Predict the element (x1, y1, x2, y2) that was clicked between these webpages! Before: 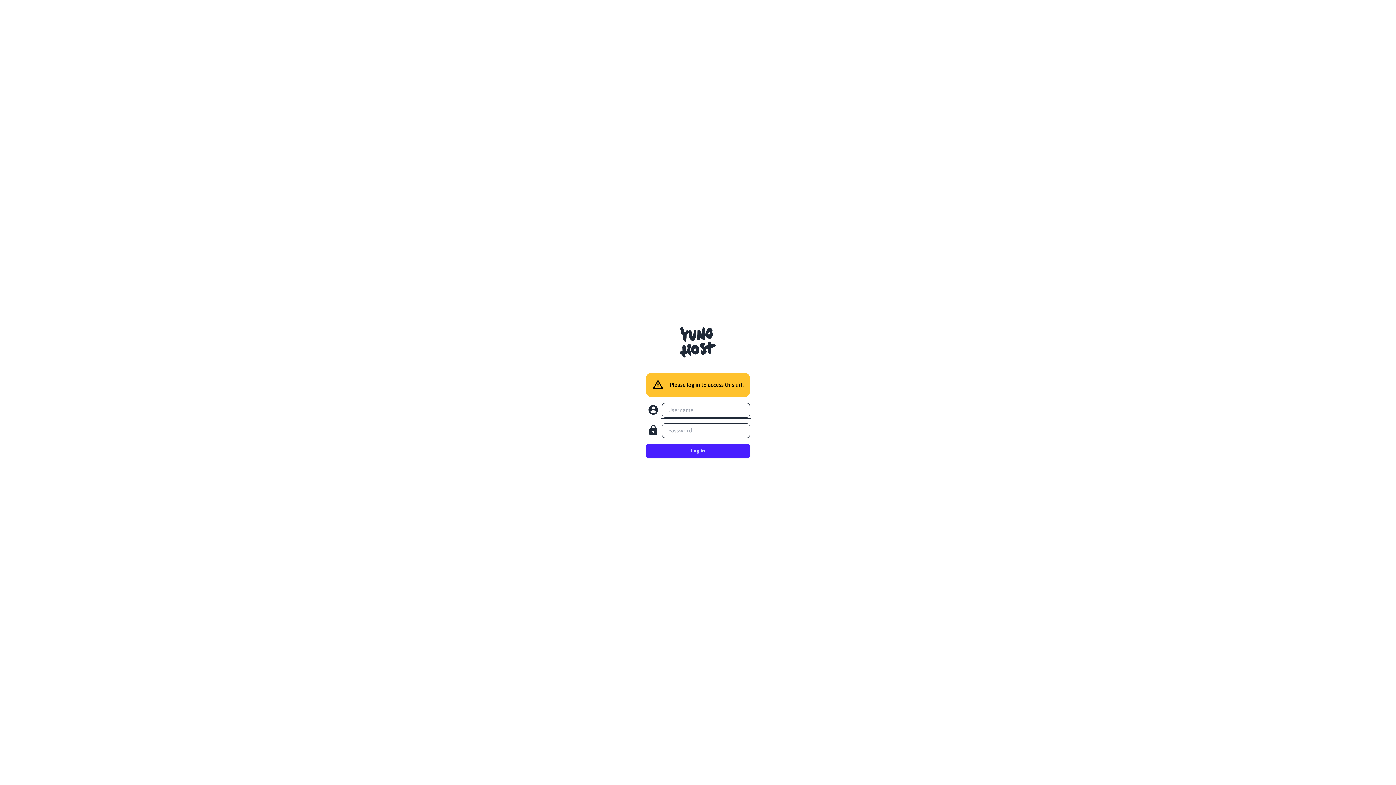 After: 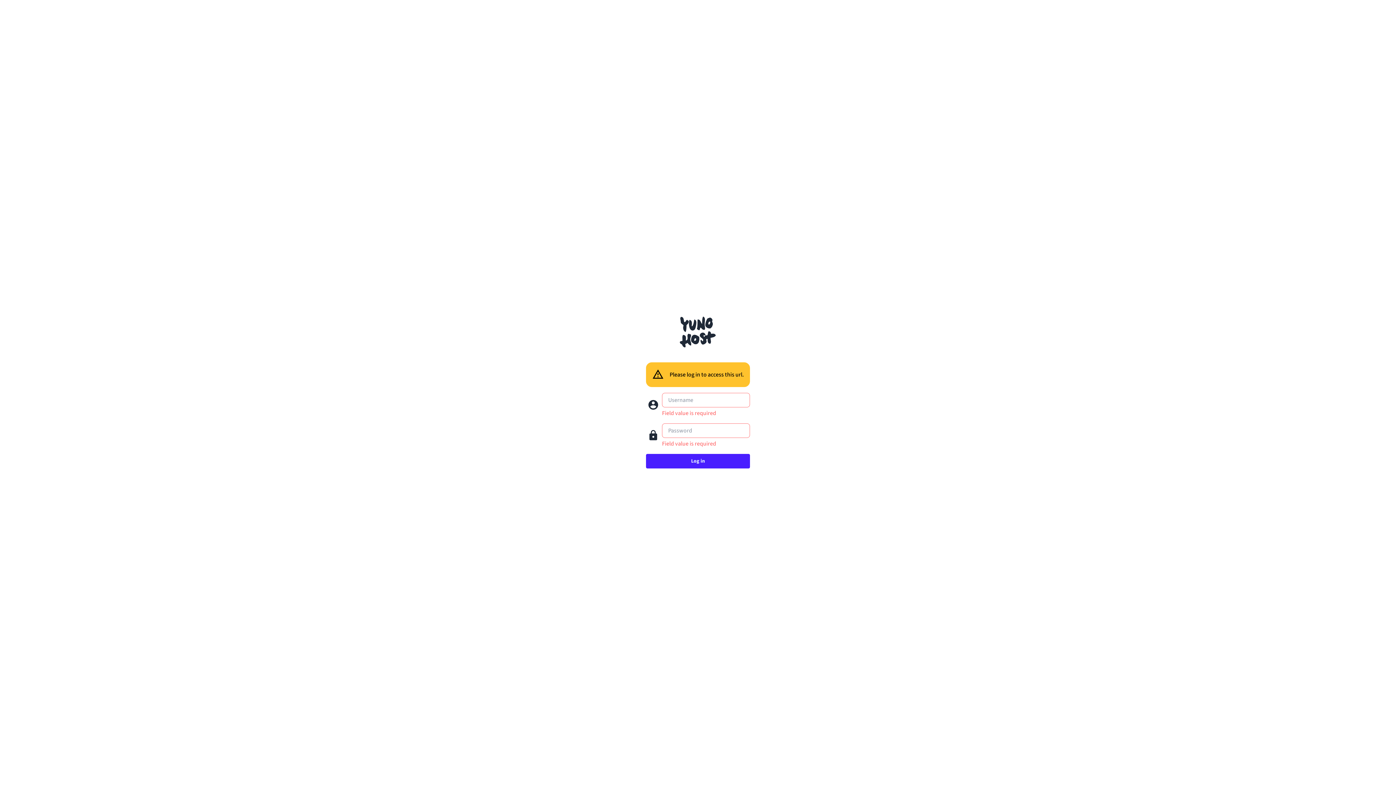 Action: bbox: (646, 444, 750, 458) label: Log in